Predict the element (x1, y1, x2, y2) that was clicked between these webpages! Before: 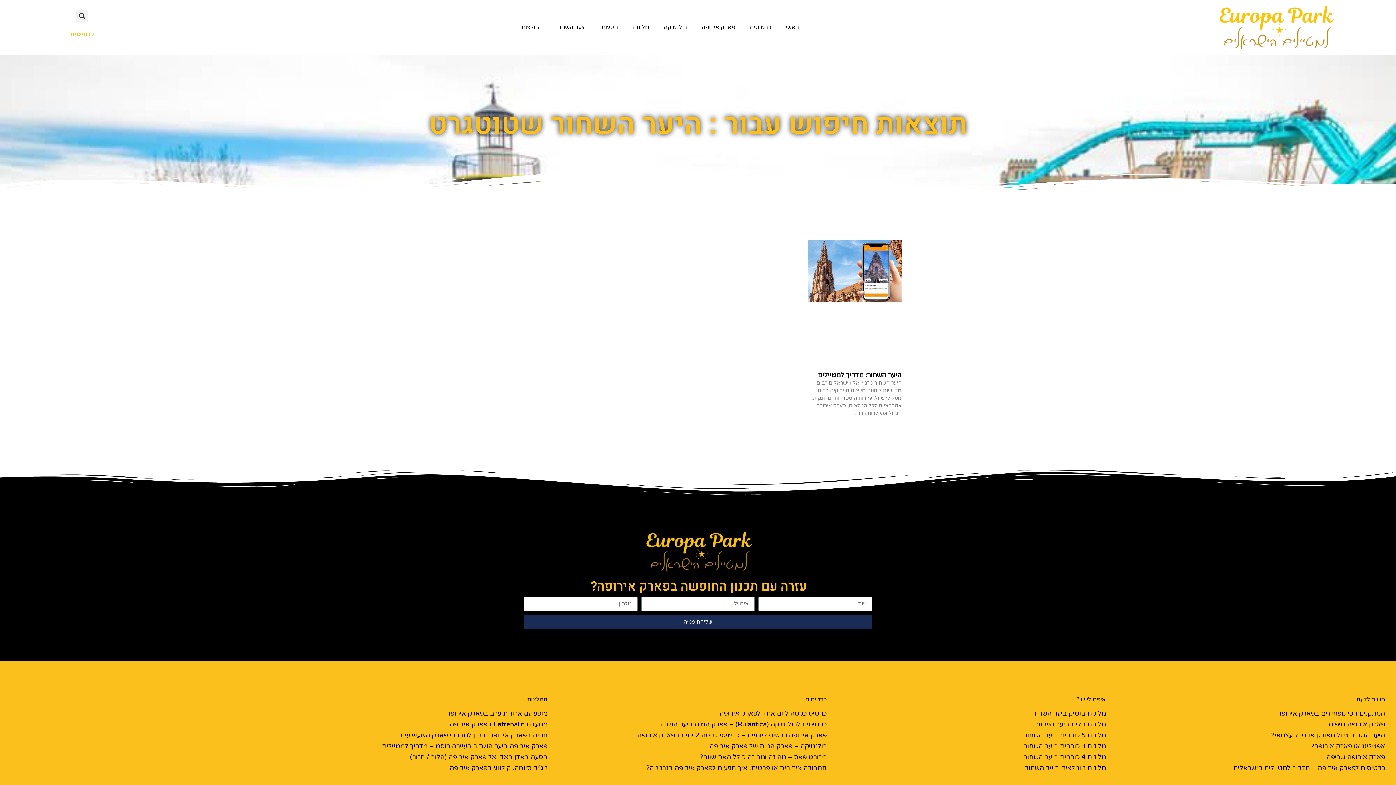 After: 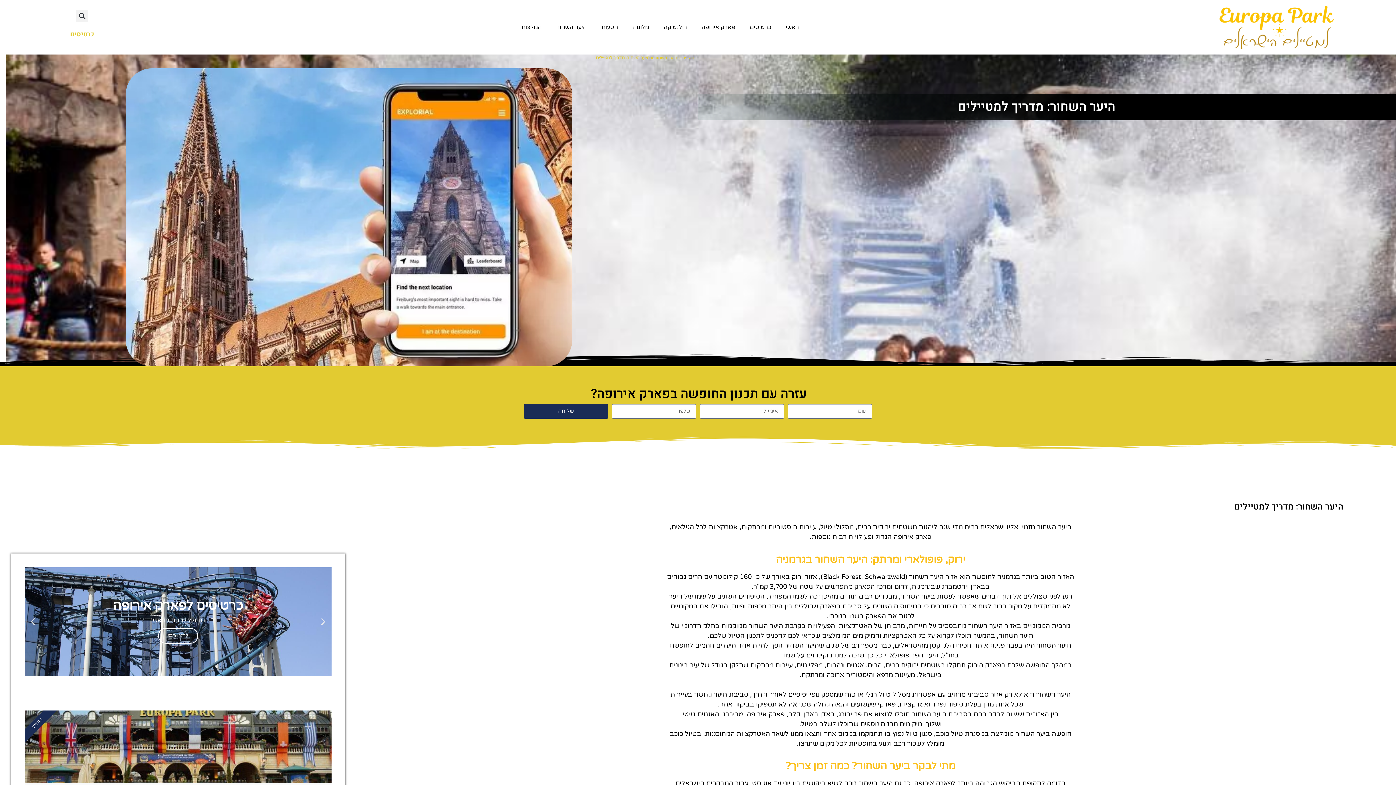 Action: label: היער השחור: מדריך למטיילים bbox: (818, 371, 901, 379)